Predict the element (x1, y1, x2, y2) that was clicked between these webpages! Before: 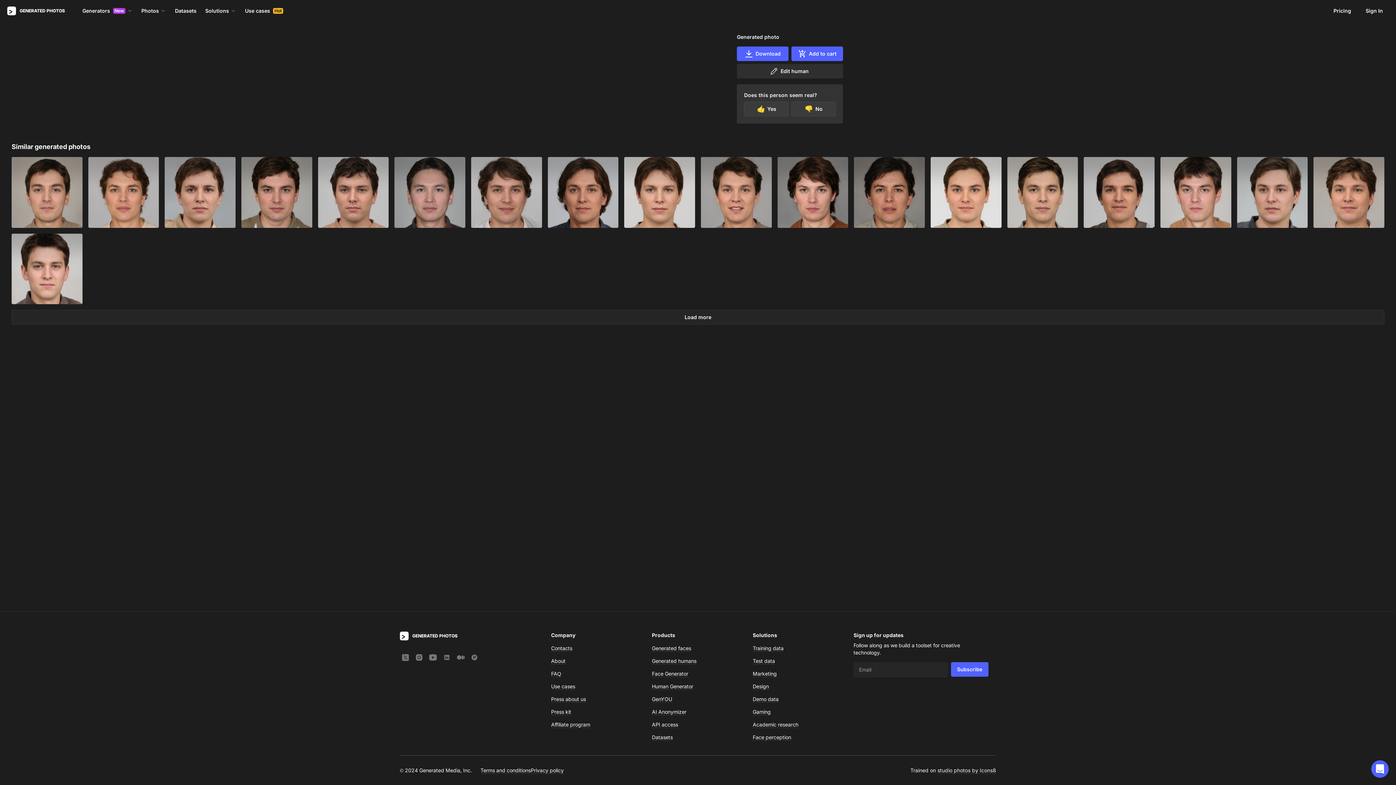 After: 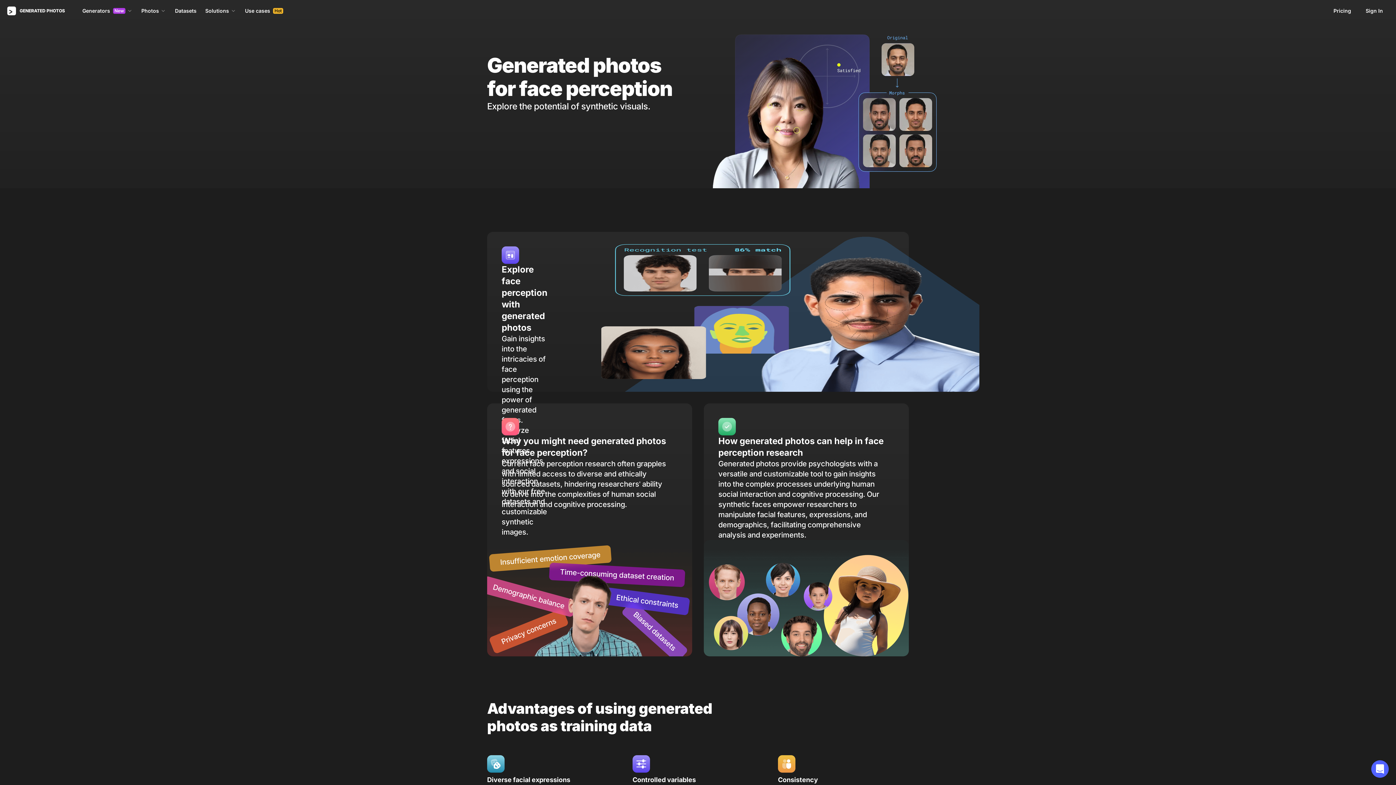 Action: label: Face perception bbox: (752, 734, 791, 740)